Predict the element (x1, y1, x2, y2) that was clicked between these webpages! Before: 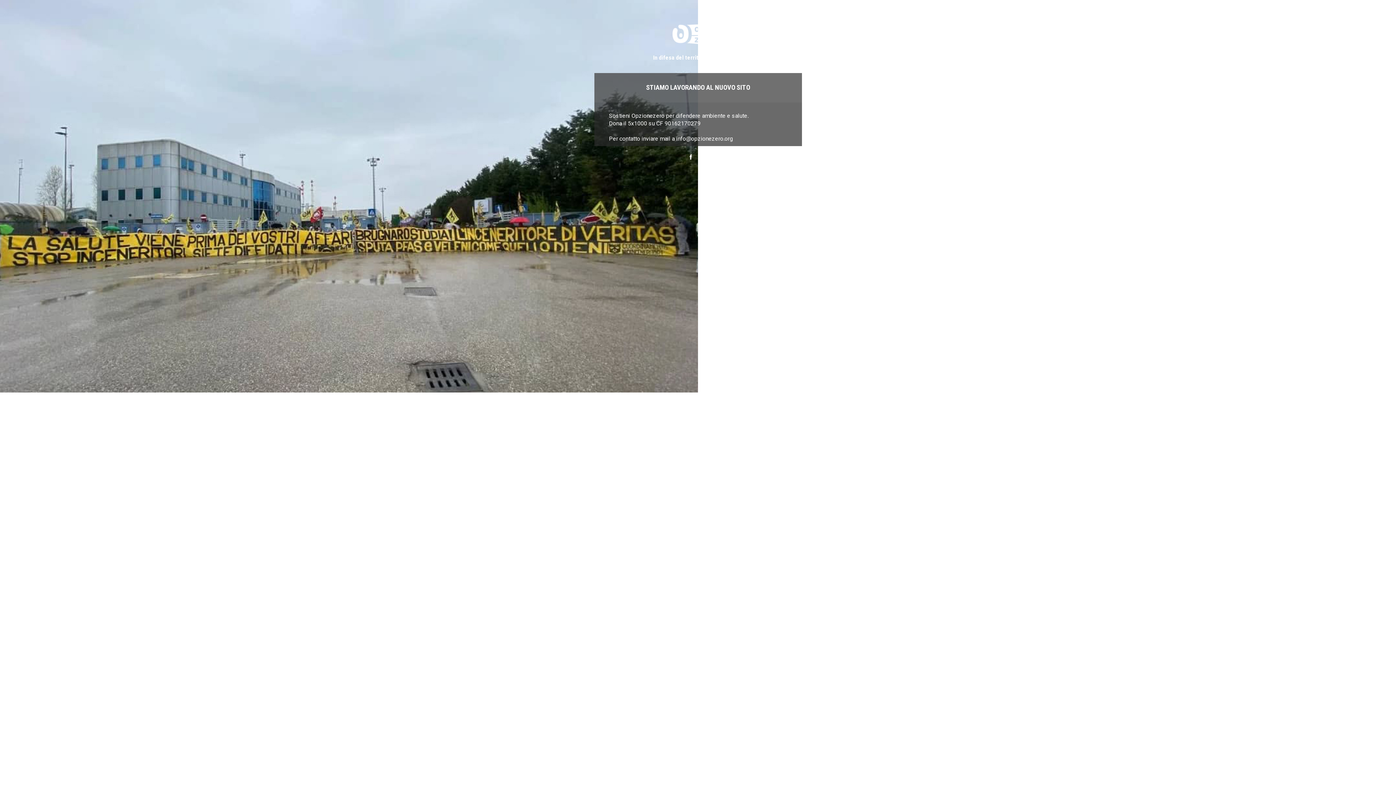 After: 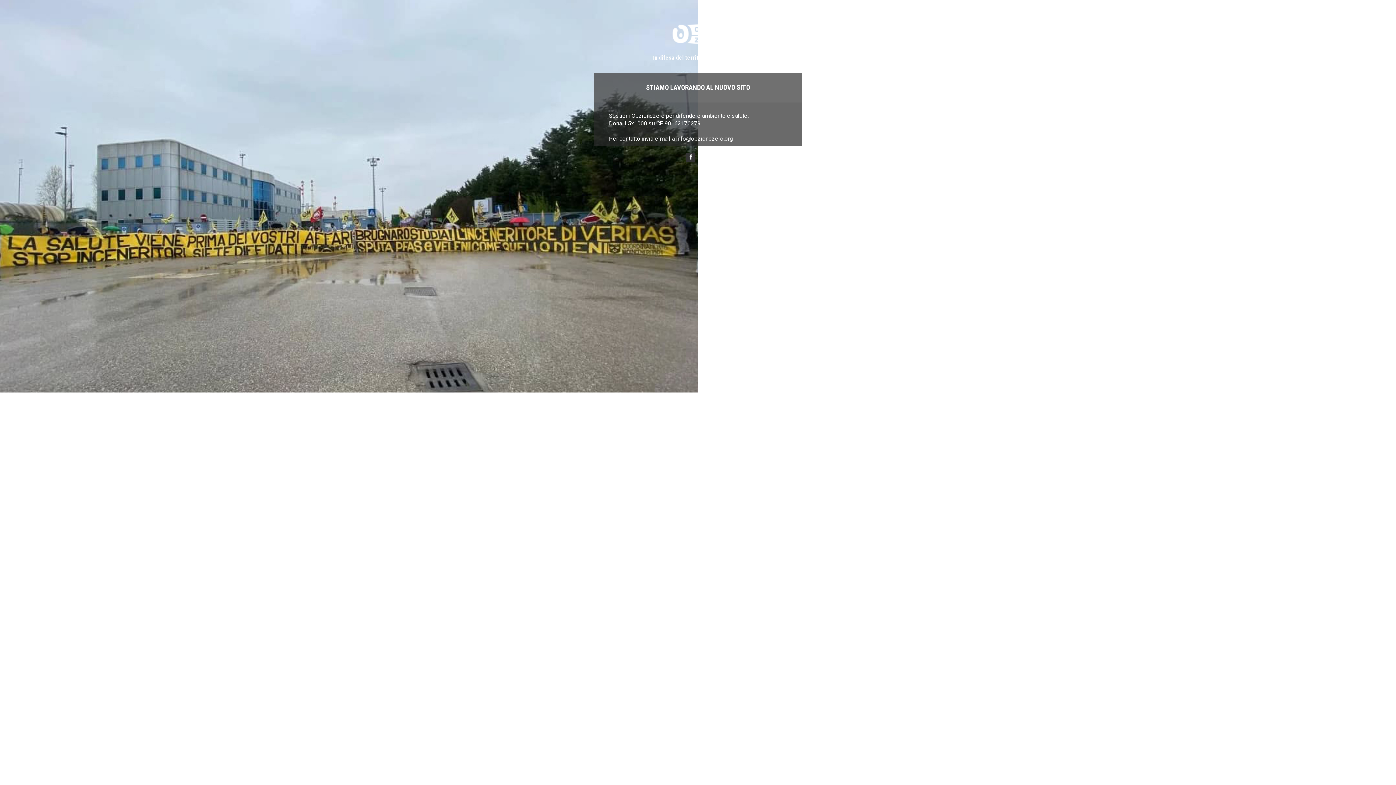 Action: bbox: (686, 152, 695, 161) label: Facebook